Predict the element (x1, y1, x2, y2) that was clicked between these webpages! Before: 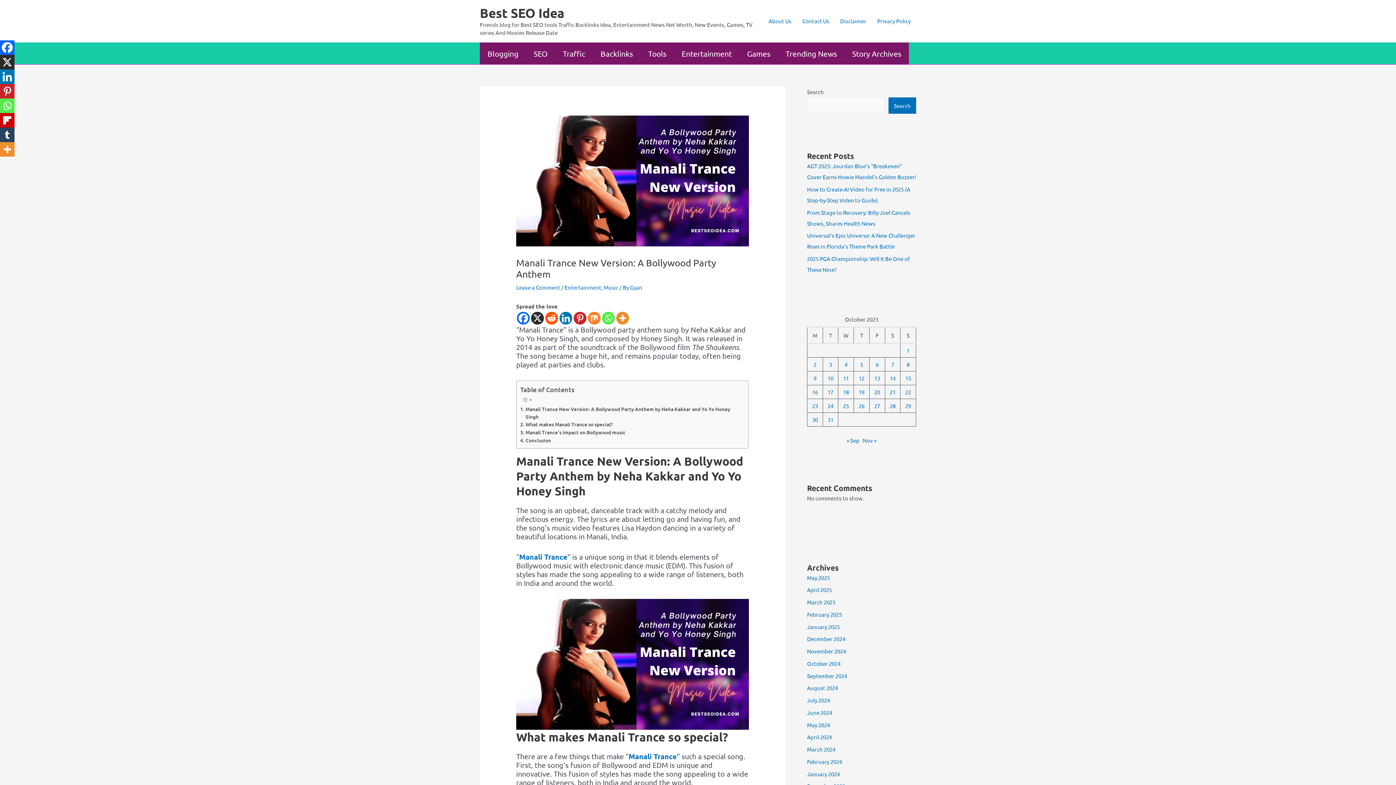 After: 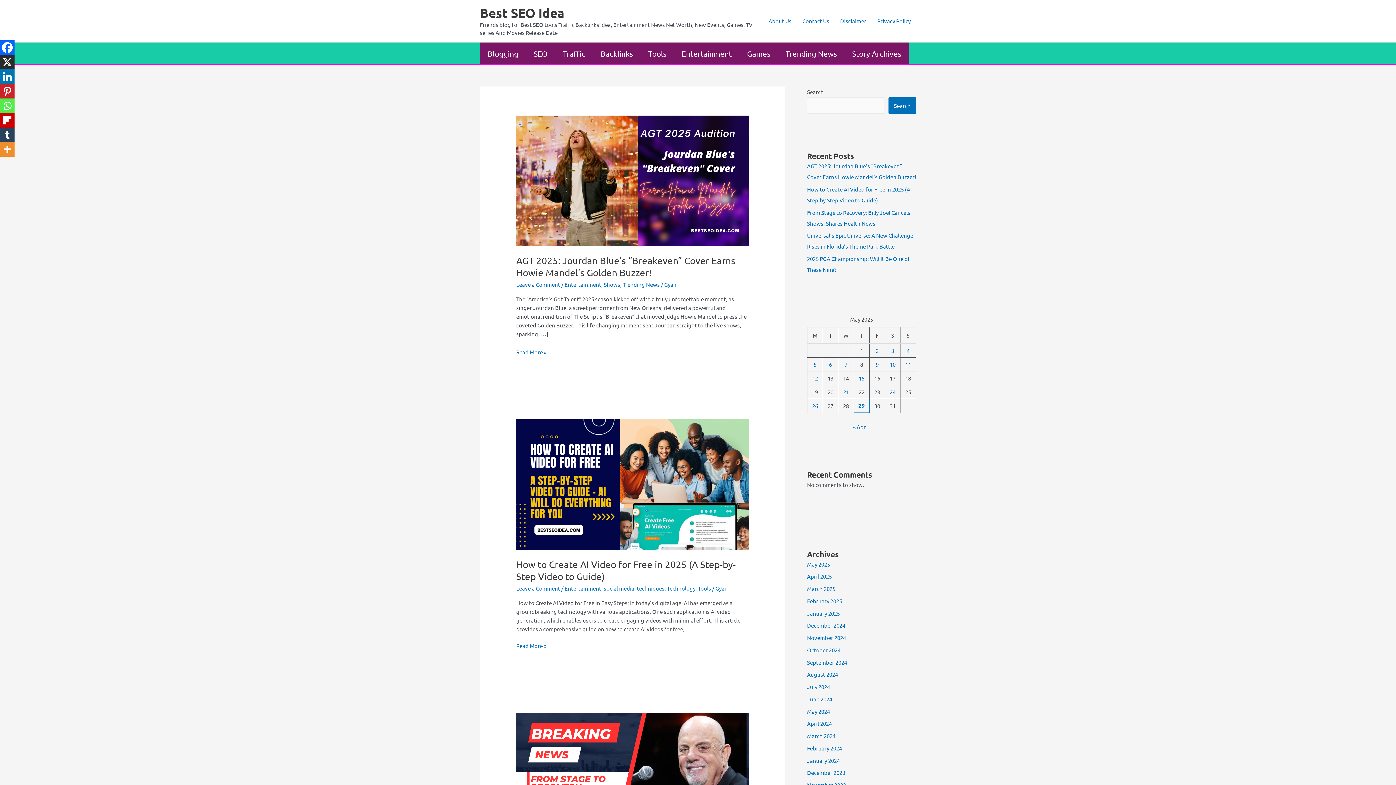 Action: bbox: (827, 416, 833, 423) label: Posts published on October 31, 2023